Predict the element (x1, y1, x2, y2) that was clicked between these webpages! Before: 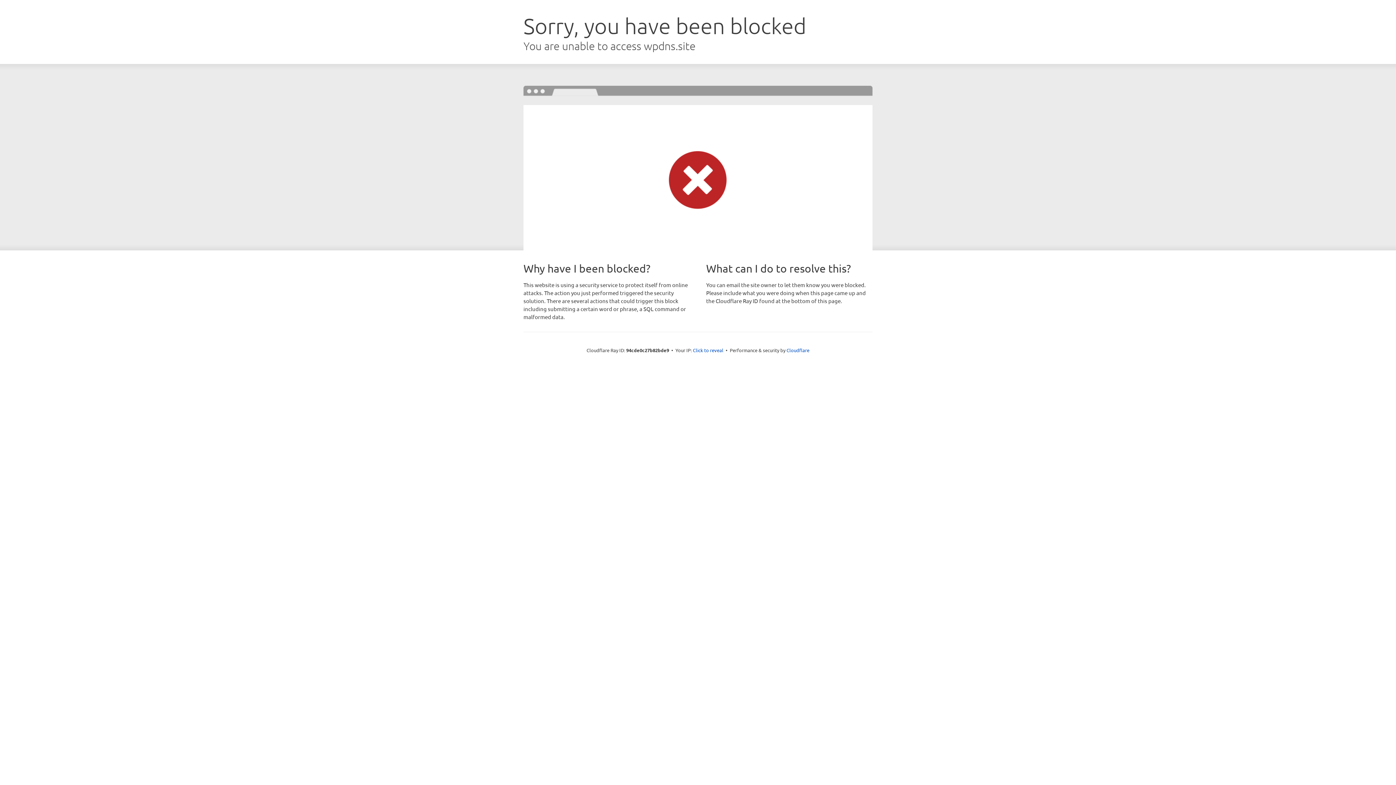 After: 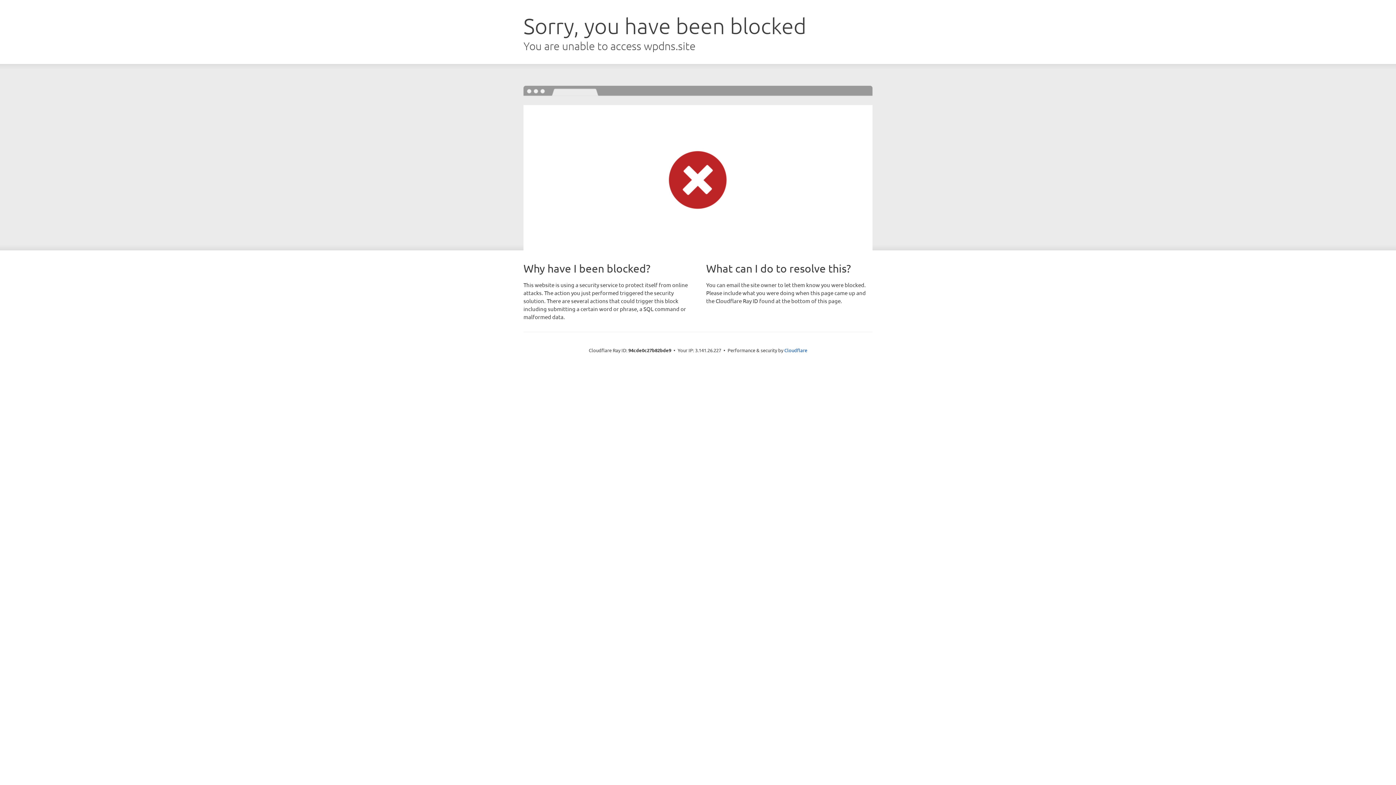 Action: label: Click to reveal bbox: (693, 346, 723, 353)